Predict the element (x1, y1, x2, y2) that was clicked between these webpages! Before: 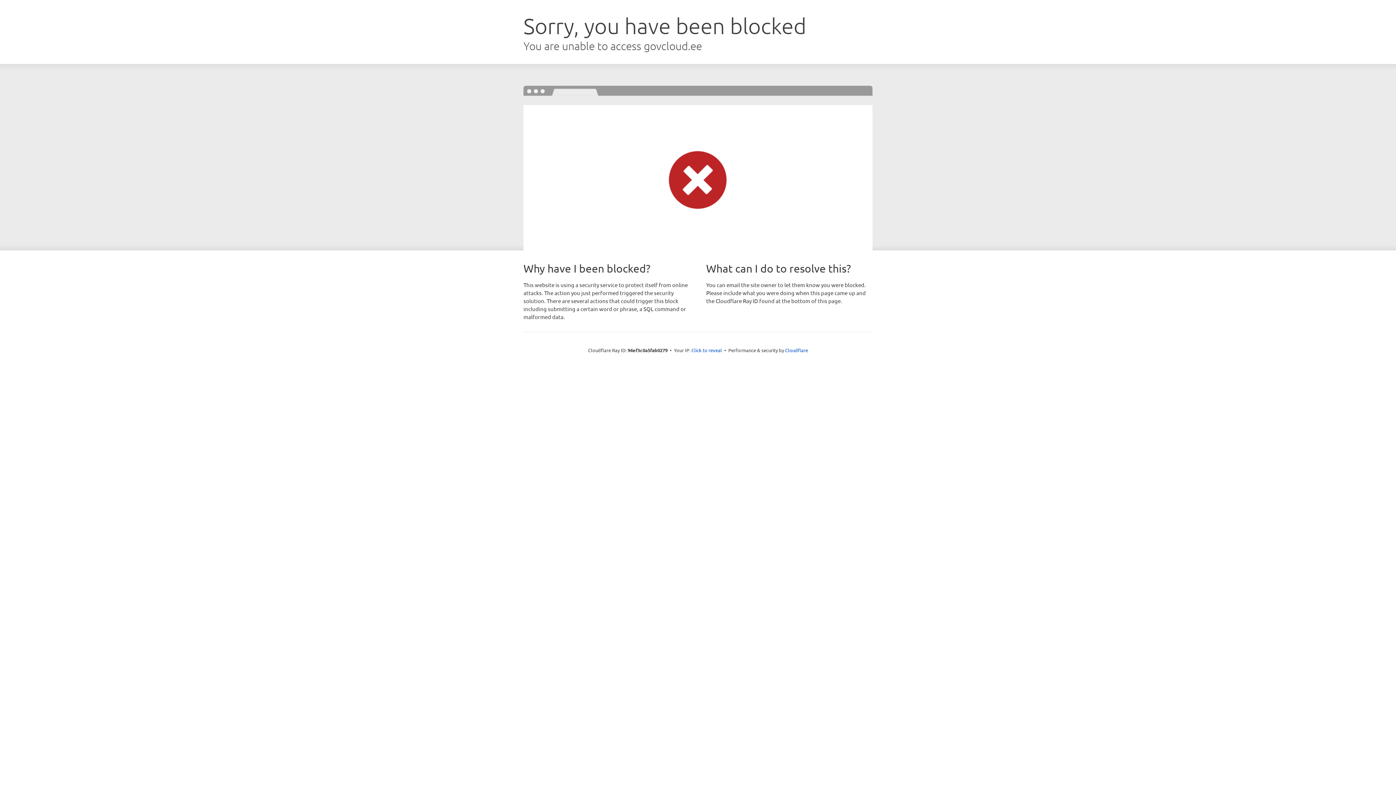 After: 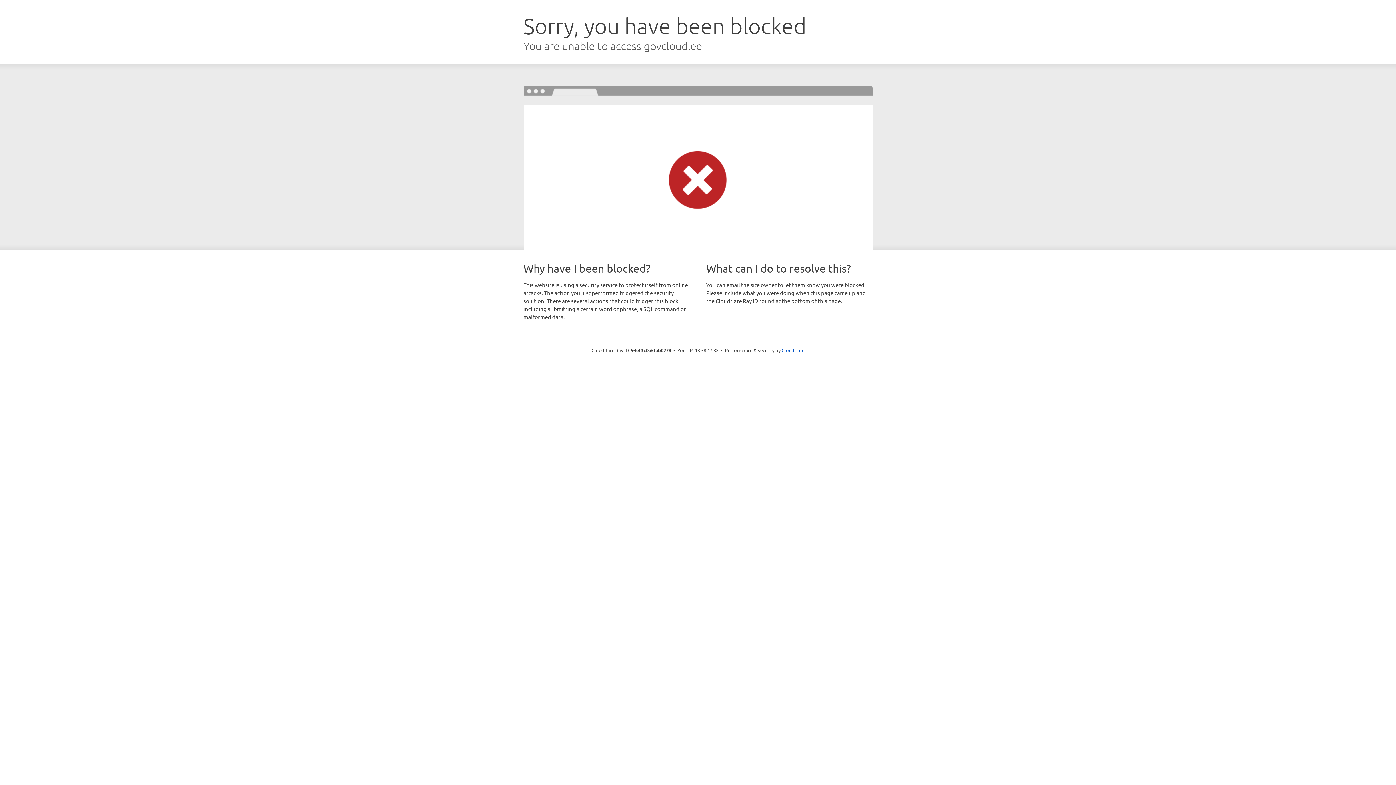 Action: label: Click to reveal bbox: (691, 346, 722, 353)